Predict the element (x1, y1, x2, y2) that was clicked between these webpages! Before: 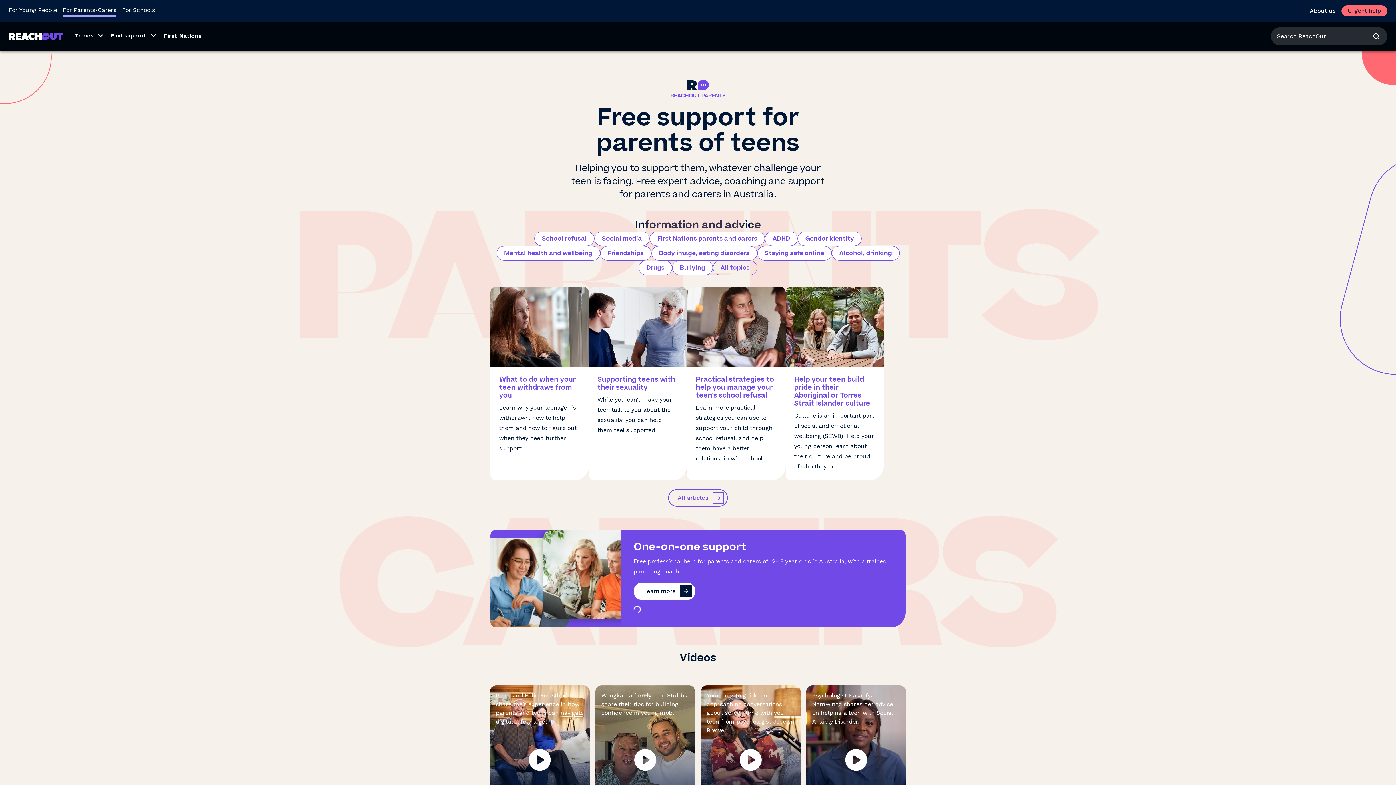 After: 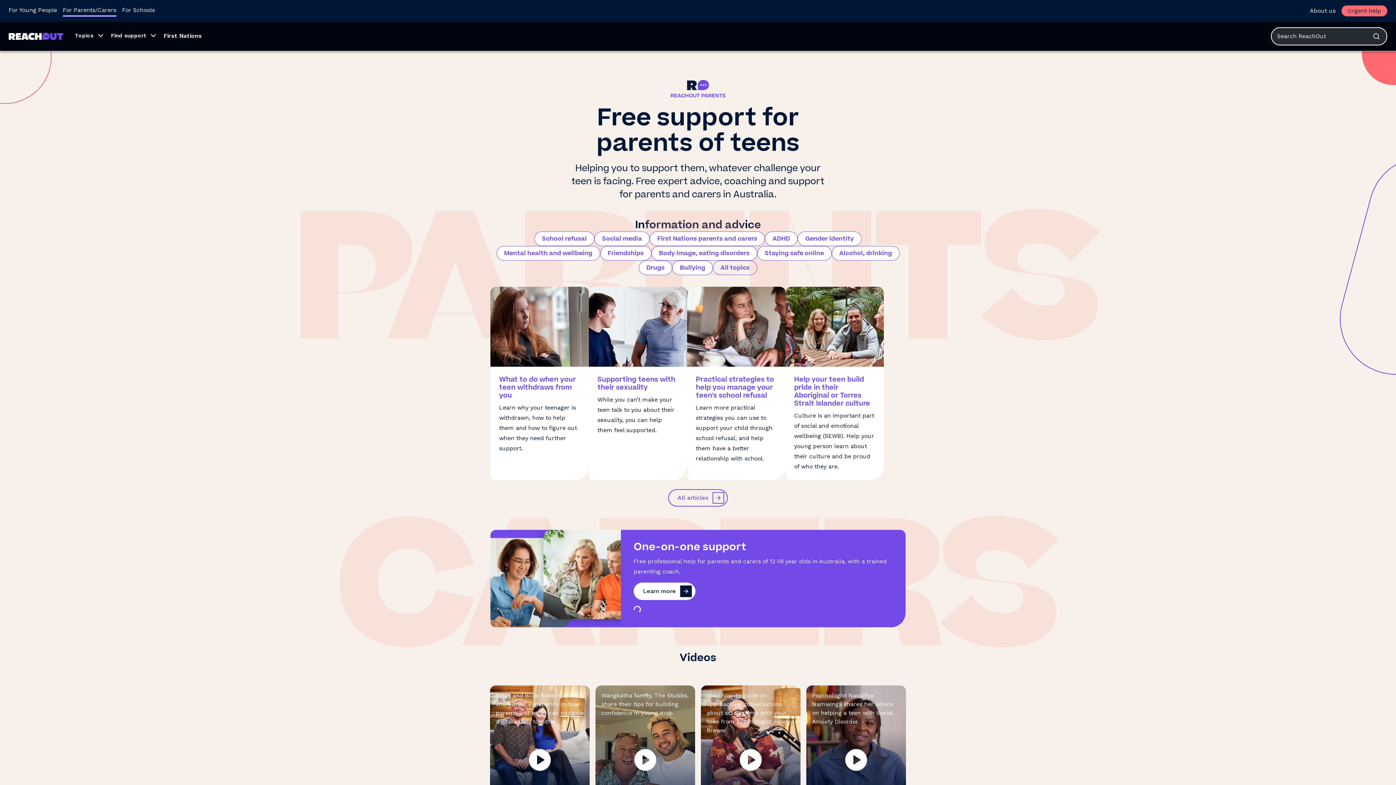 Action: bbox: (1372, 31, 1381, 41) label: Search